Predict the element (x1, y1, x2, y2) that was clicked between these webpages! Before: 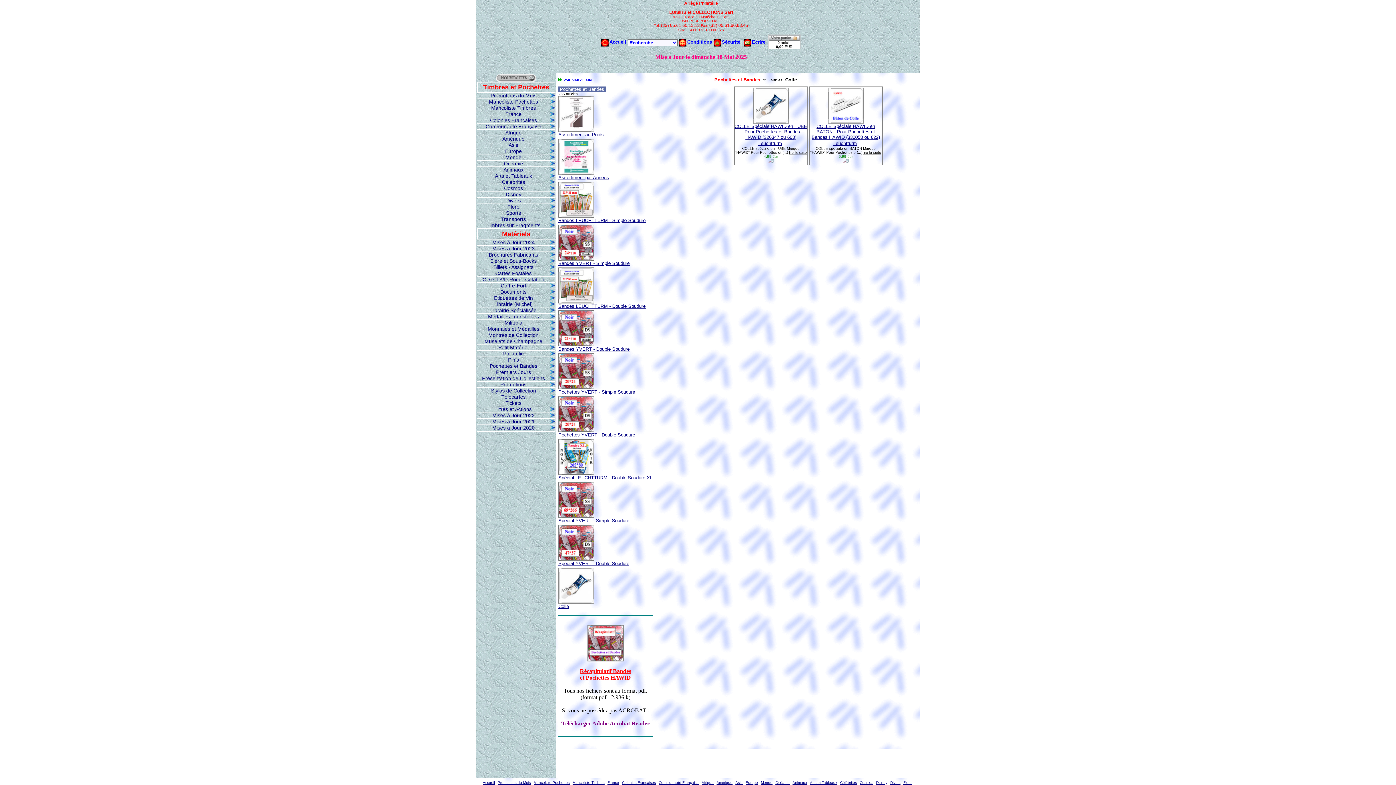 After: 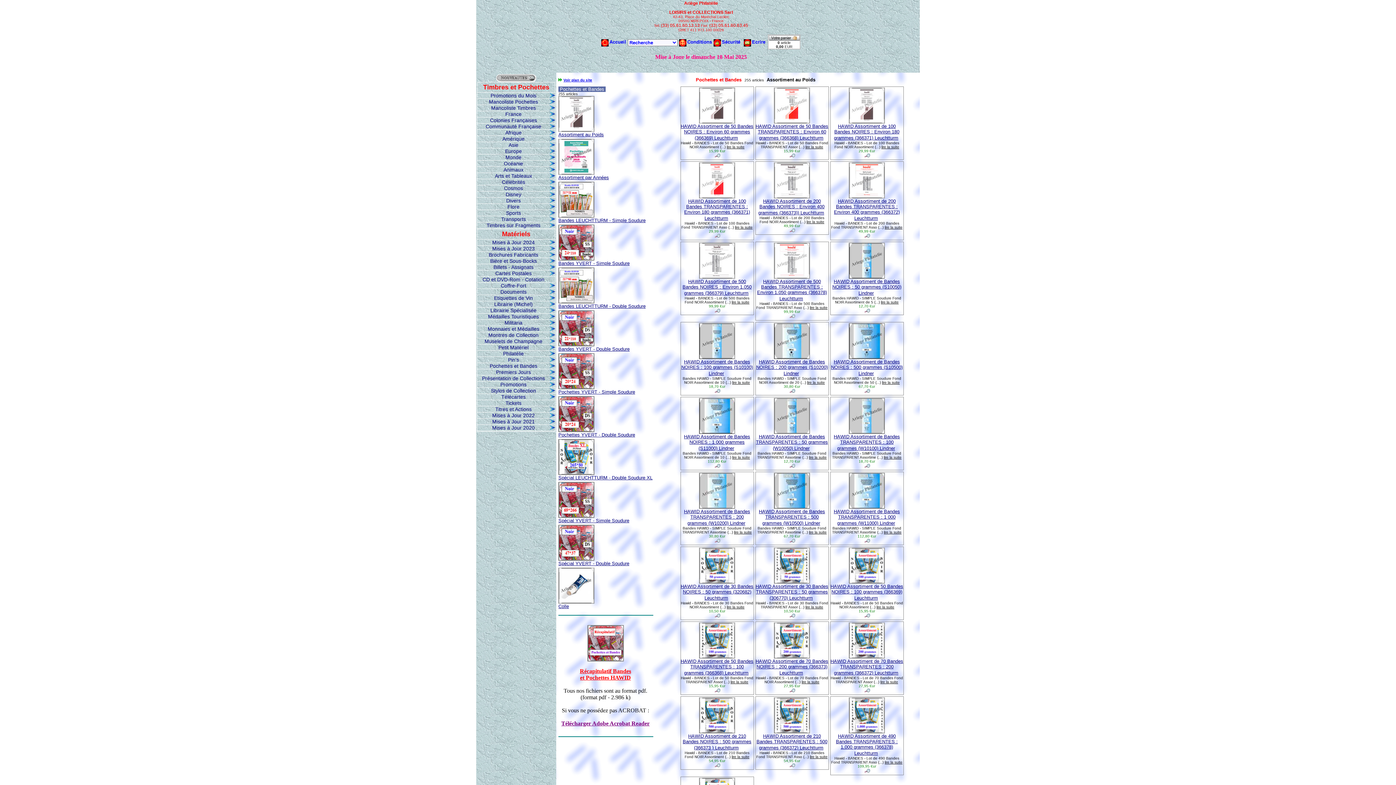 Action: bbox: (477, 363, 549, 369) label: Pochettes et Bandes